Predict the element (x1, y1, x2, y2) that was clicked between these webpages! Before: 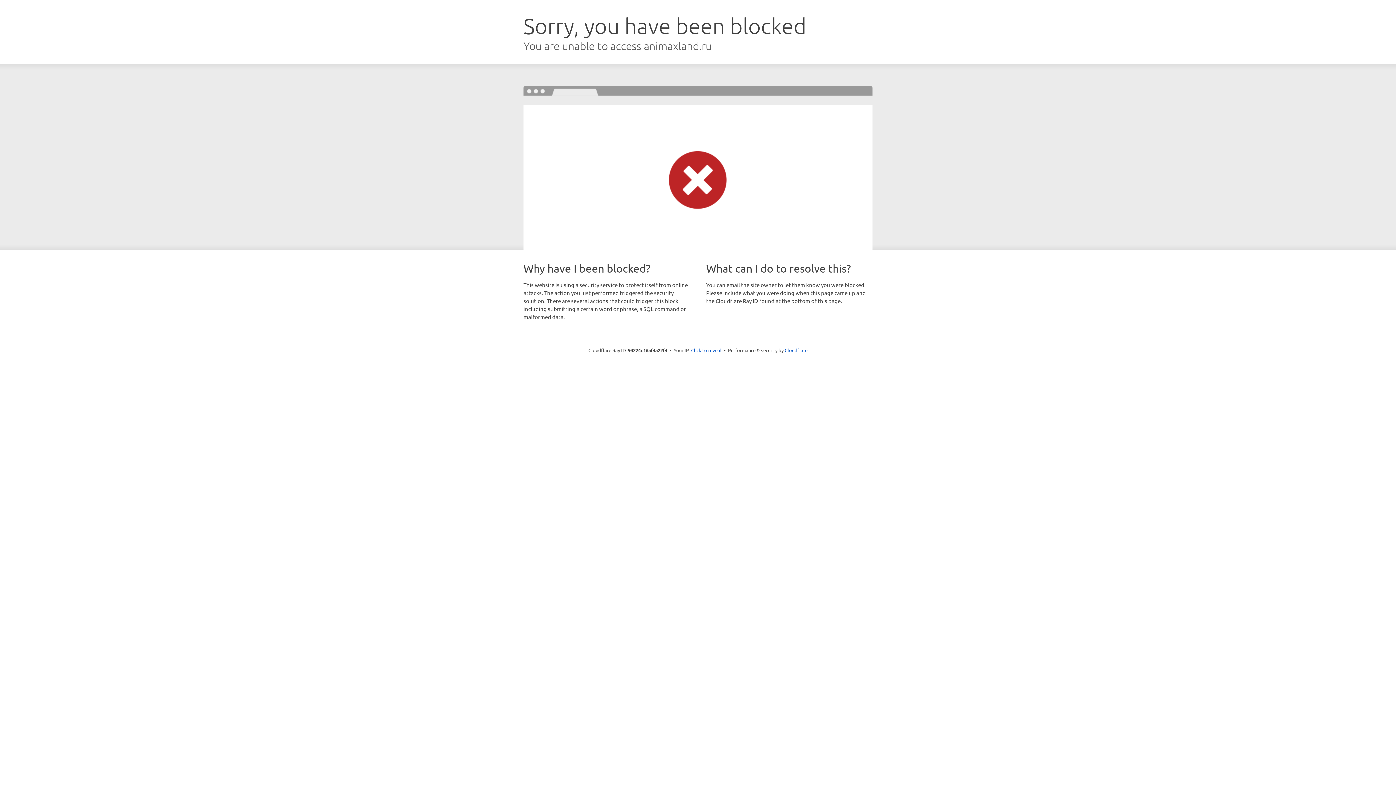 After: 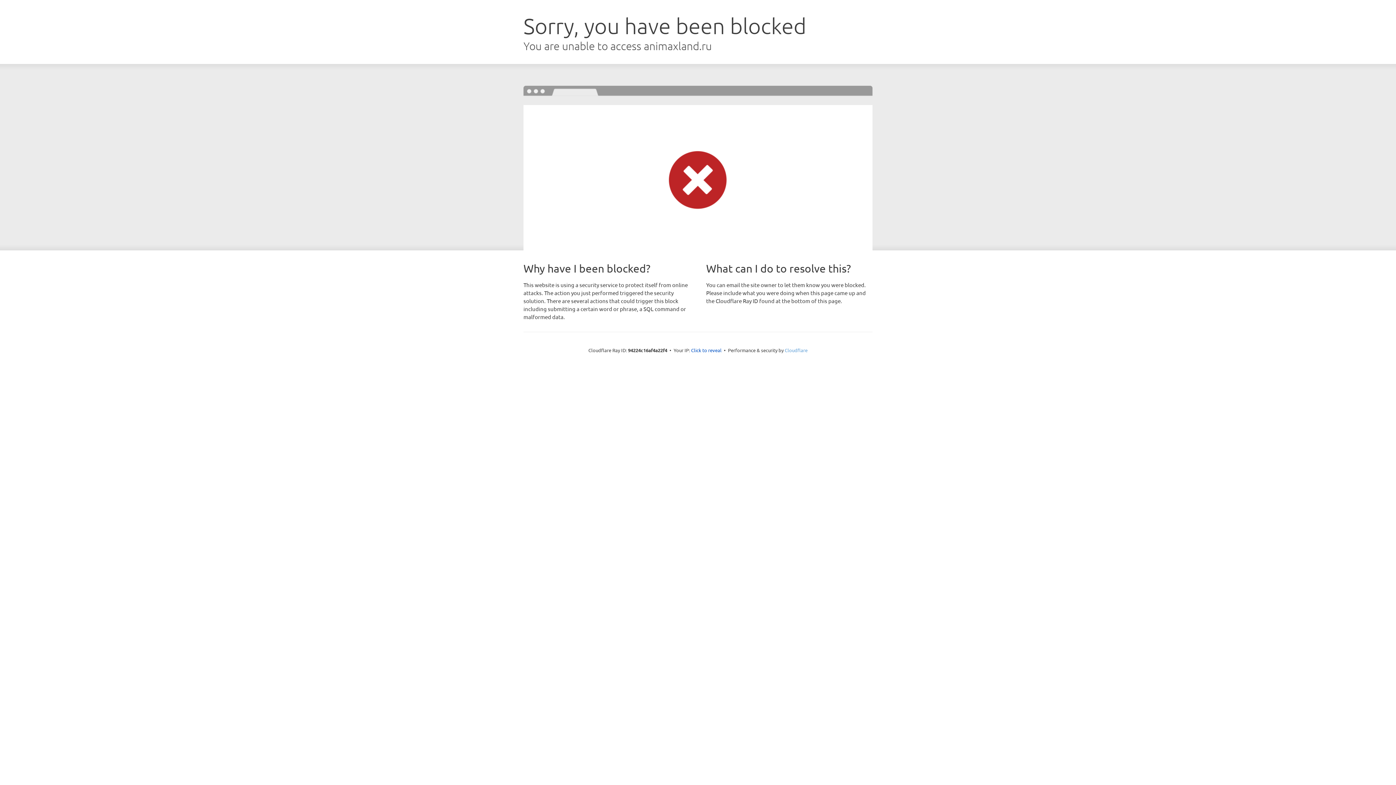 Action: label: Cloudflare bbox: (784, 347, 807, 353)